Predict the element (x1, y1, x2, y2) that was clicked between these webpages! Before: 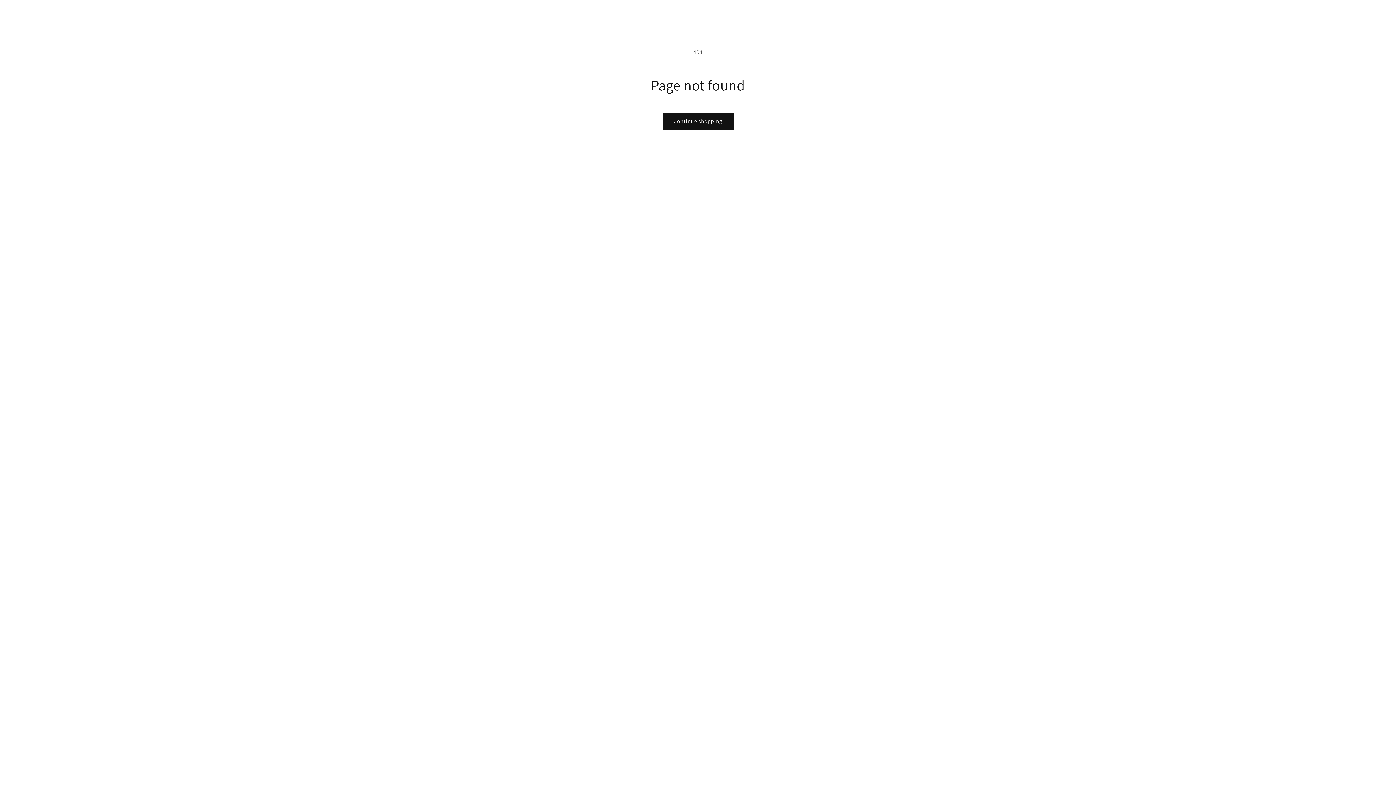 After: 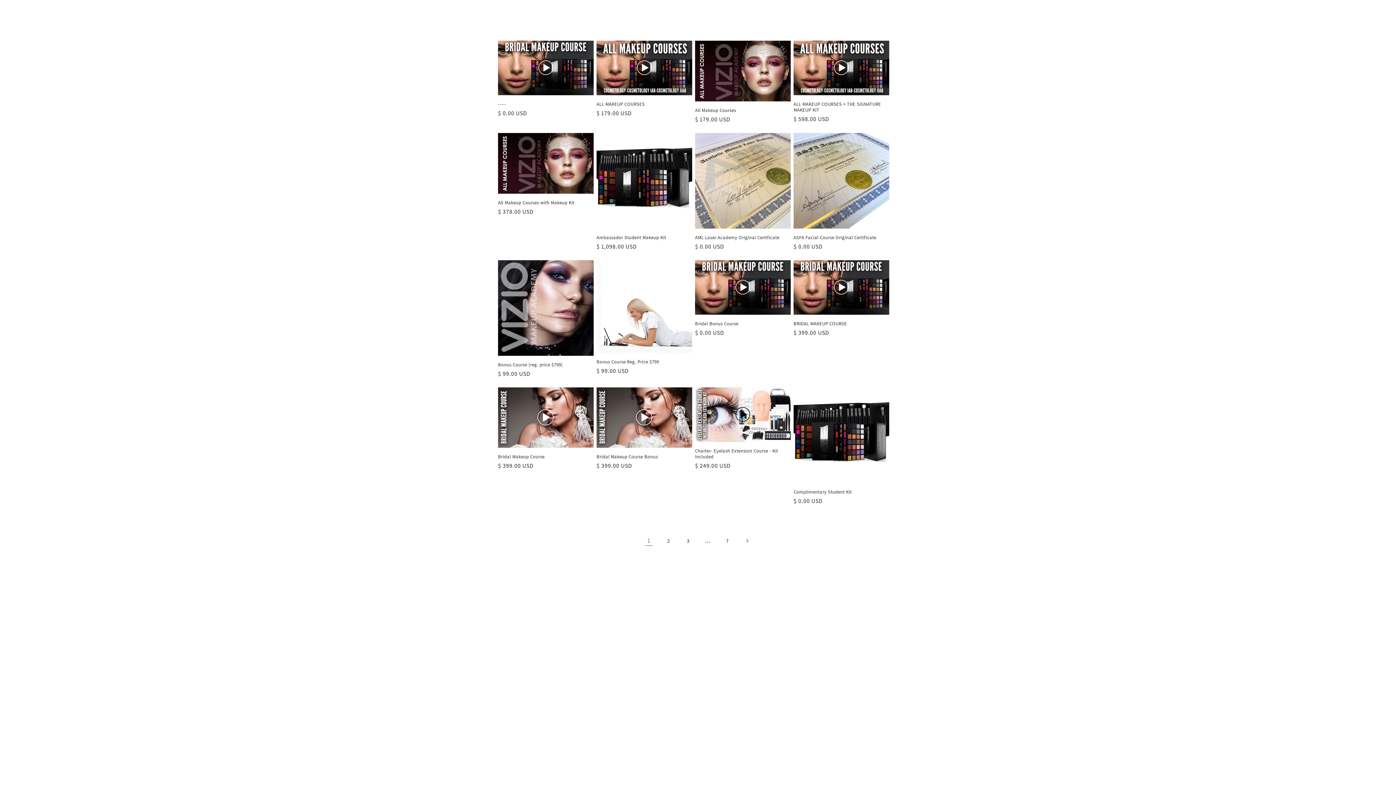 Action: bbox: (662, 112, 733, 129) label: Continue shopping